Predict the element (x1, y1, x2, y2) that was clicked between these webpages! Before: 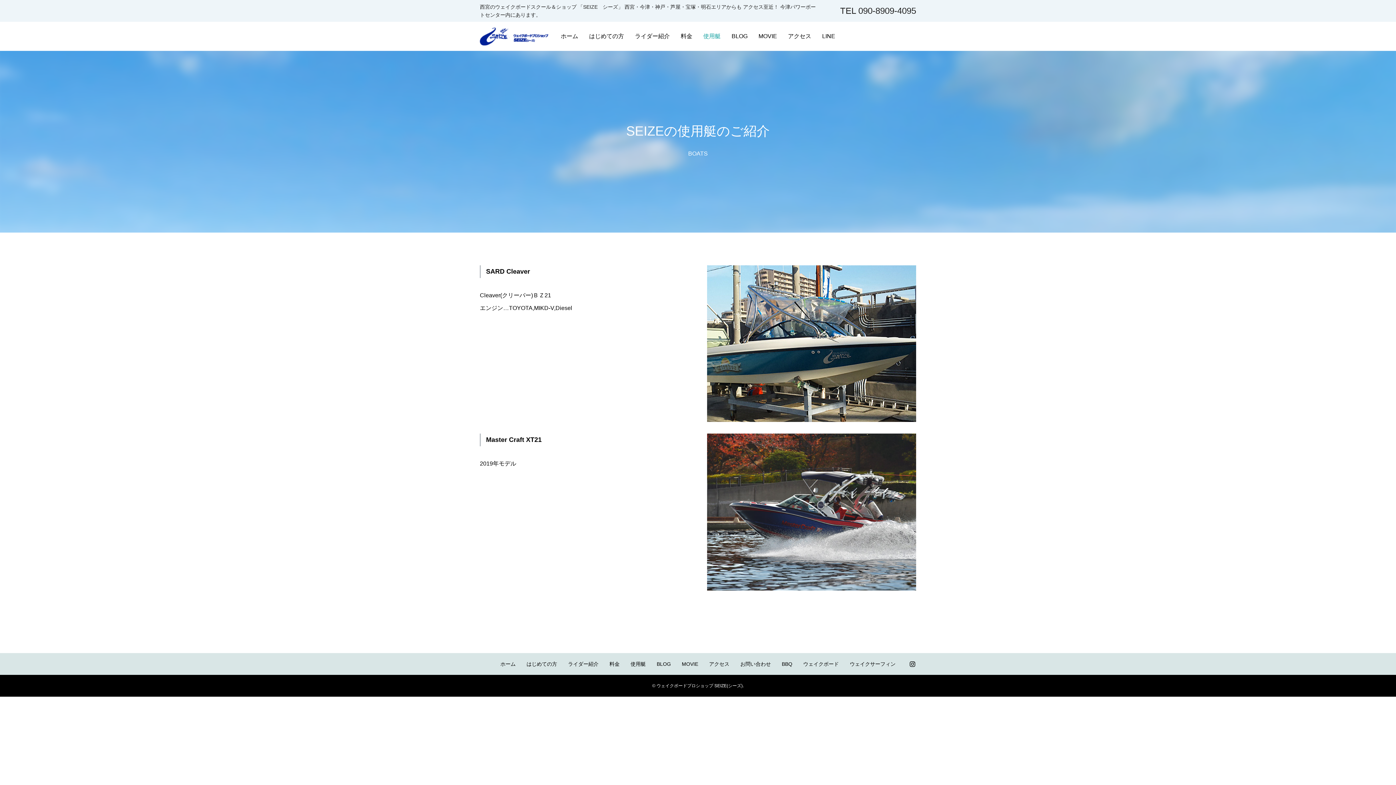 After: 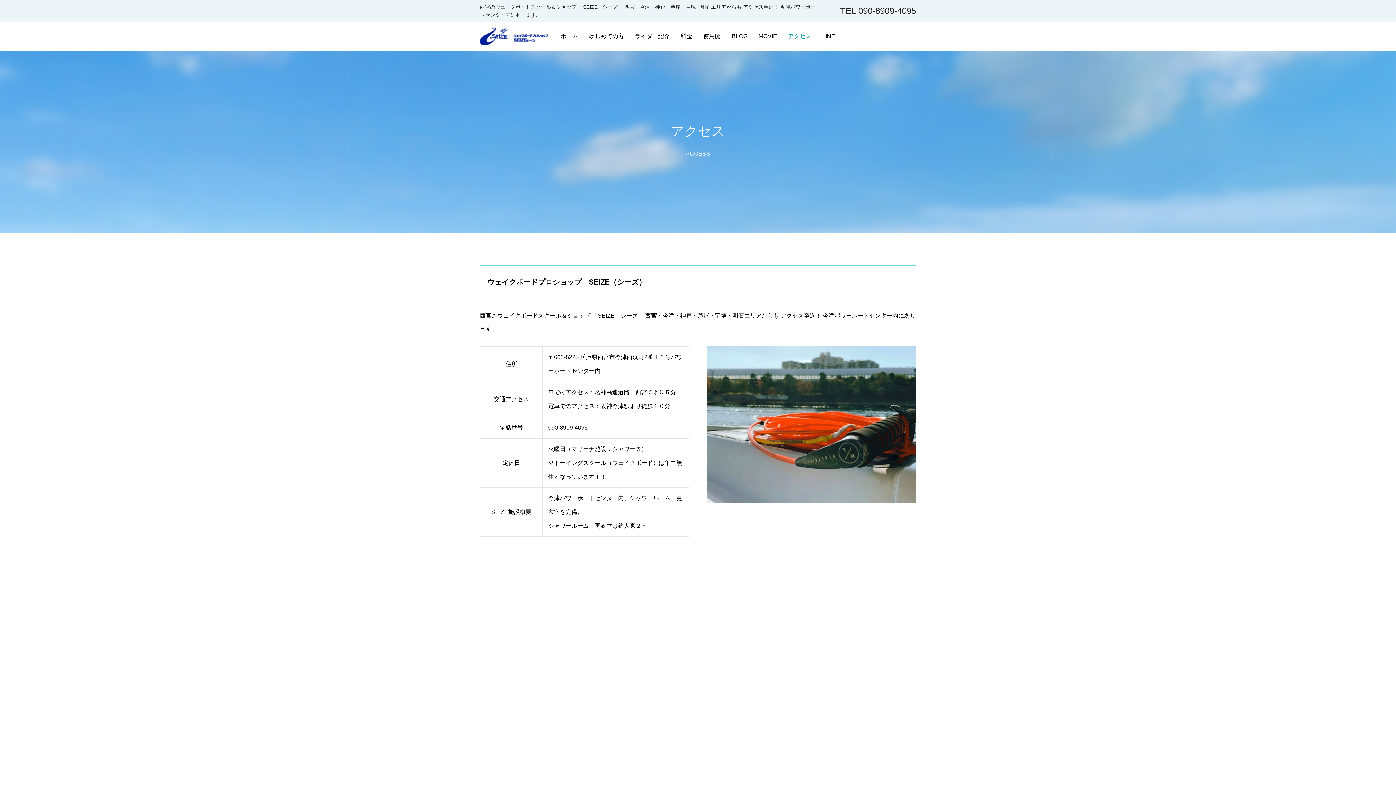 Action: bbox: (709, 653, 729, 675) label: アクセス